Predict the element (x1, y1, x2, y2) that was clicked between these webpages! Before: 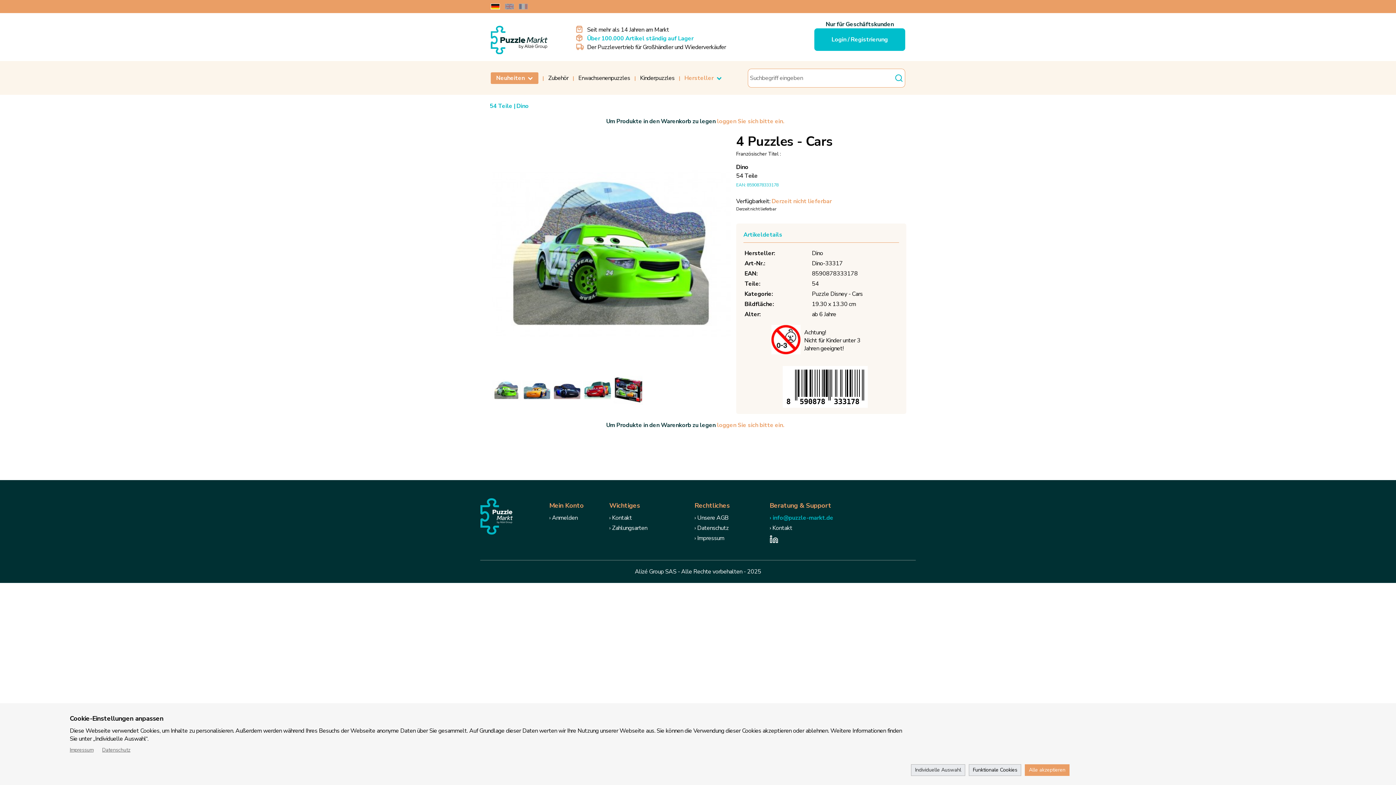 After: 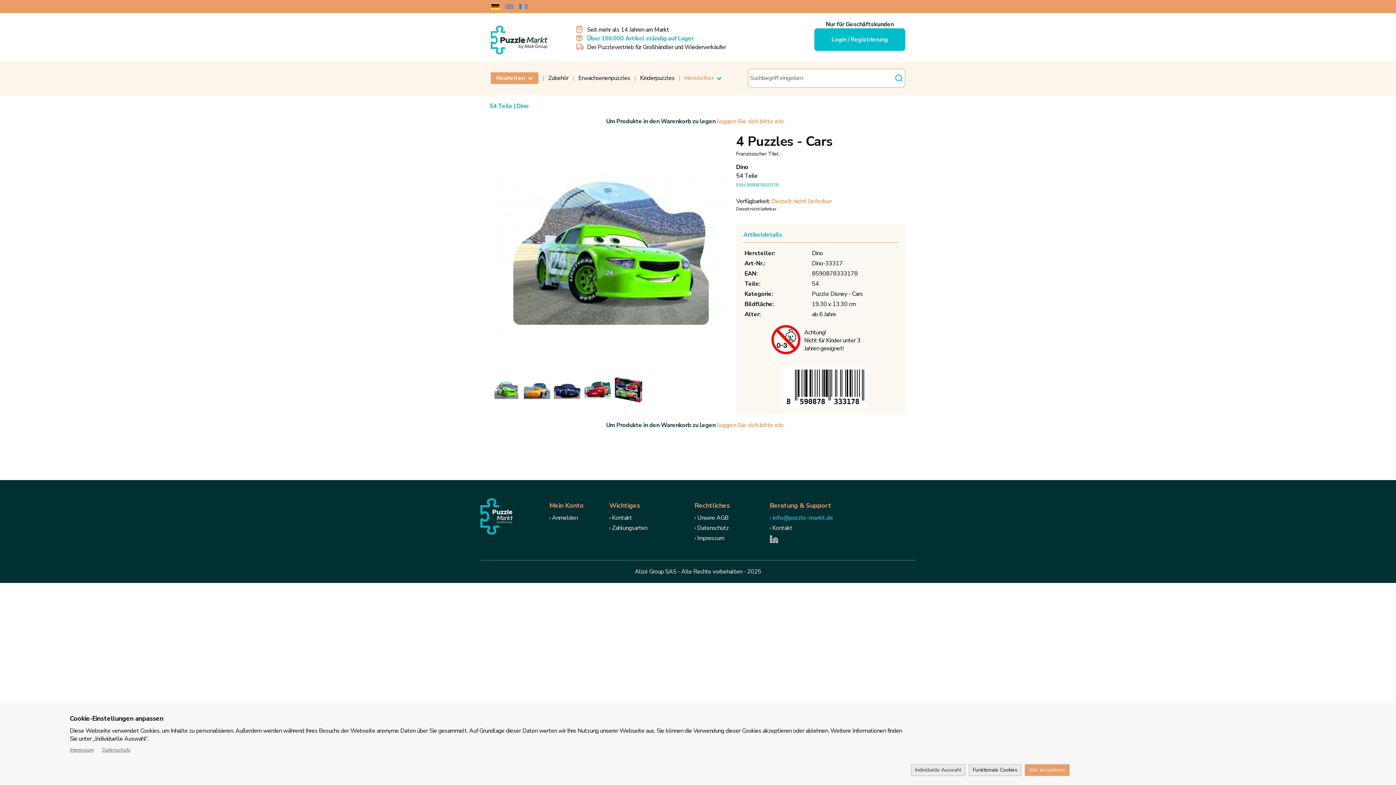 Action: bbox: (796, 449, 895, 456)